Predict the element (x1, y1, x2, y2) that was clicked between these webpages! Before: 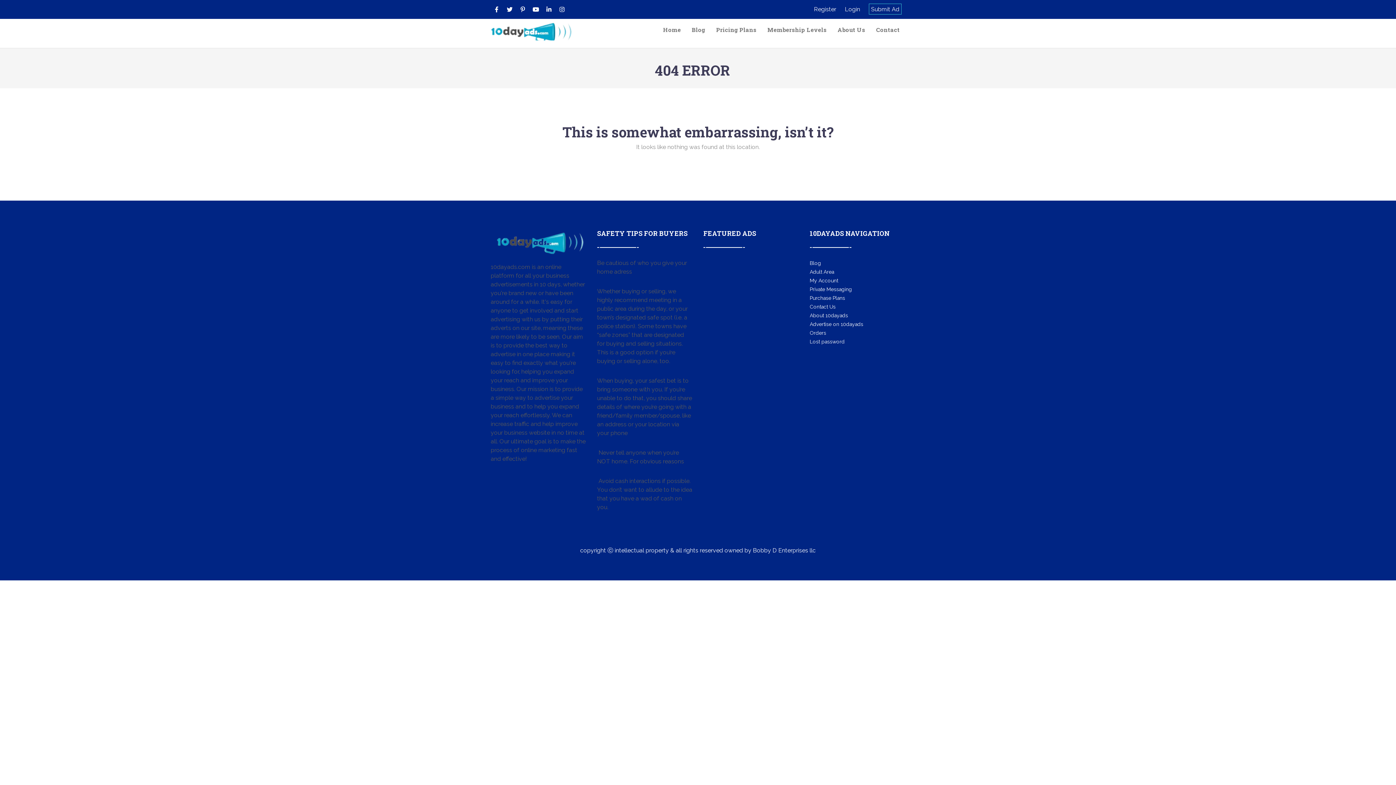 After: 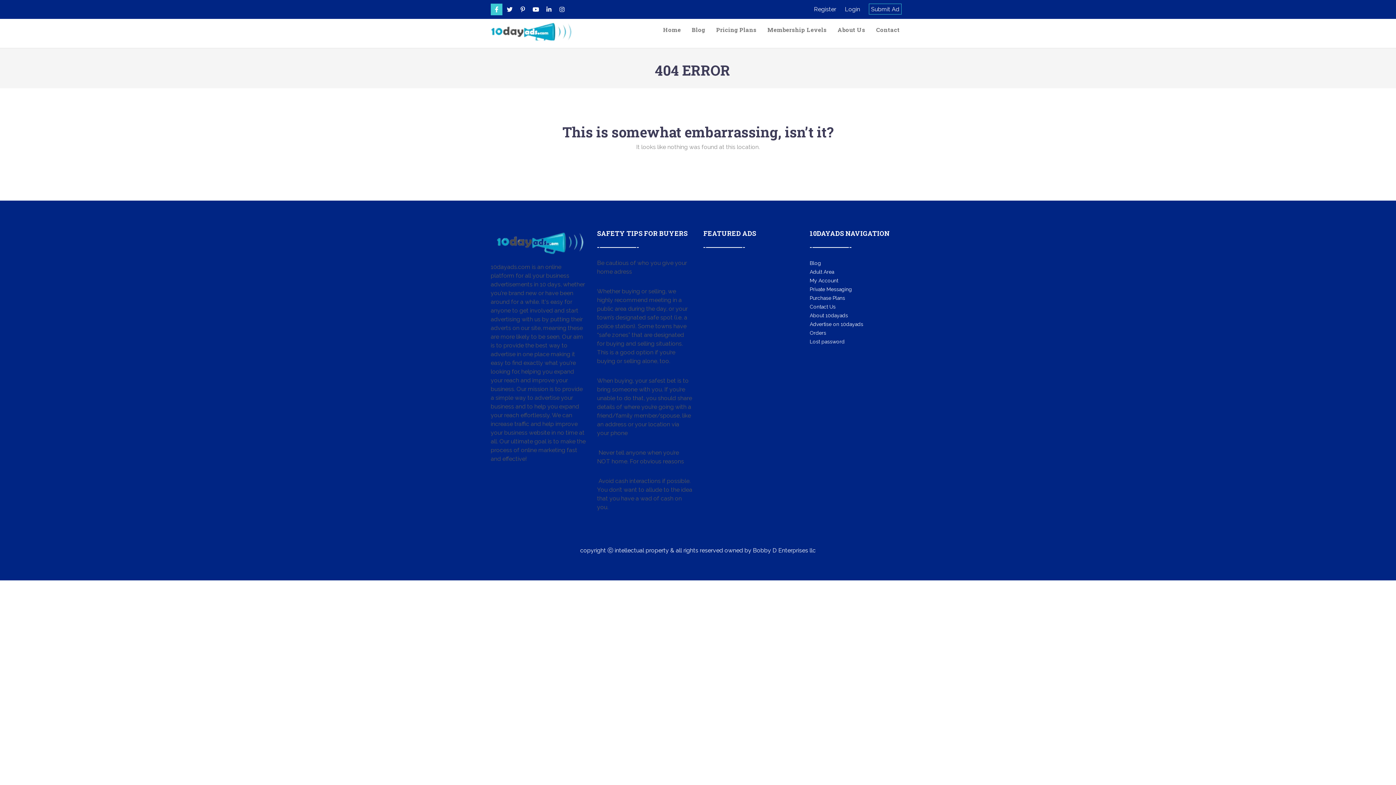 Action: bbox: (490, 3, 502, 15)